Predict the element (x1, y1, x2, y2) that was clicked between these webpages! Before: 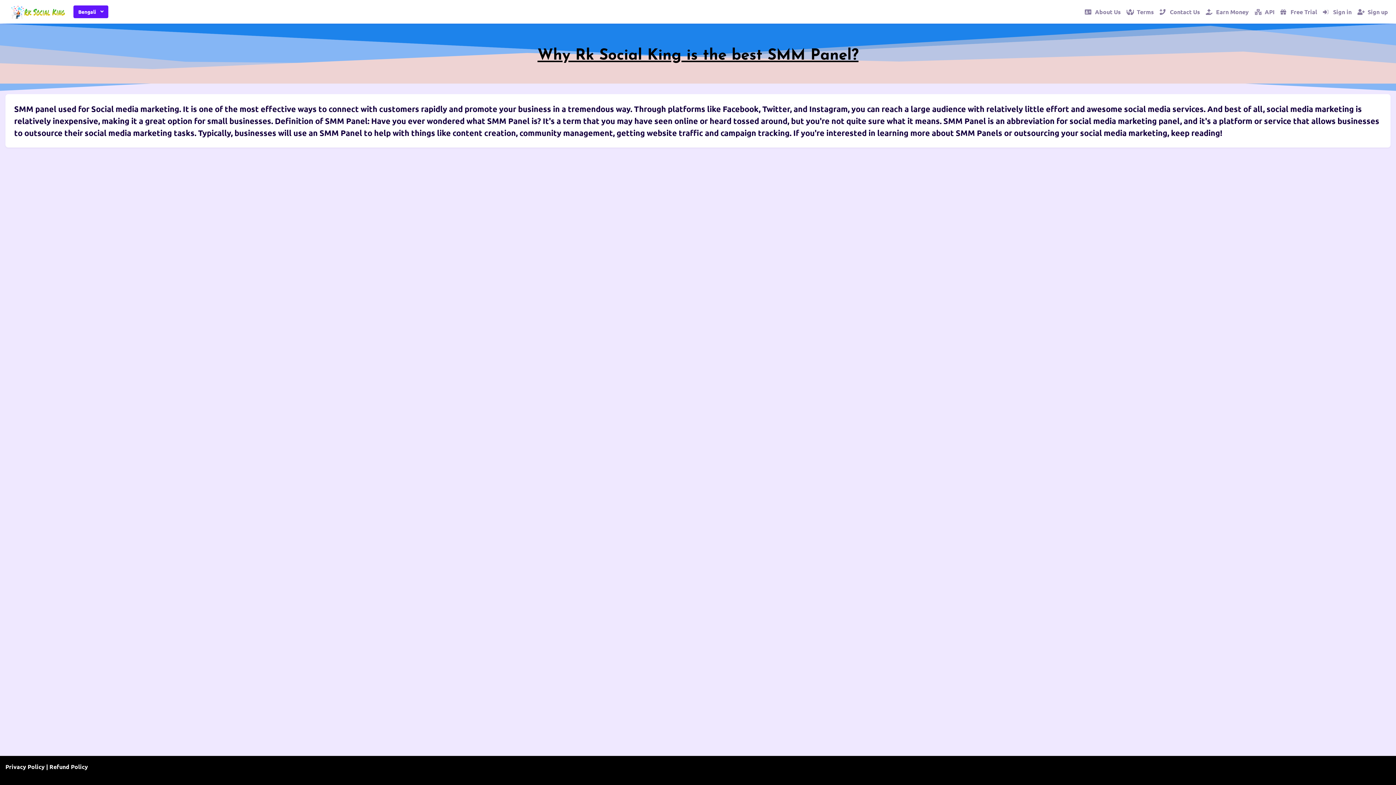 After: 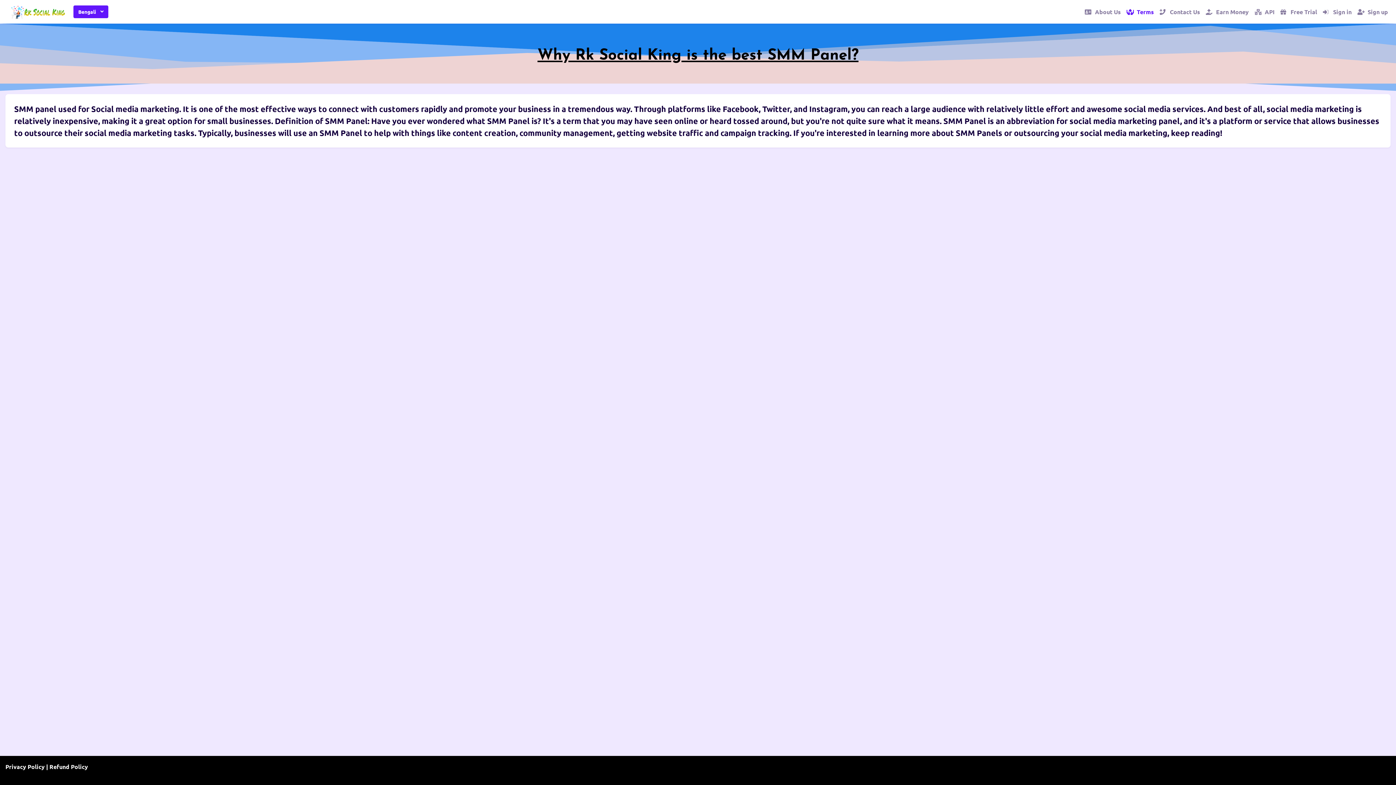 Action: label: Terms bbox: (1124, 6, 1157, 17)